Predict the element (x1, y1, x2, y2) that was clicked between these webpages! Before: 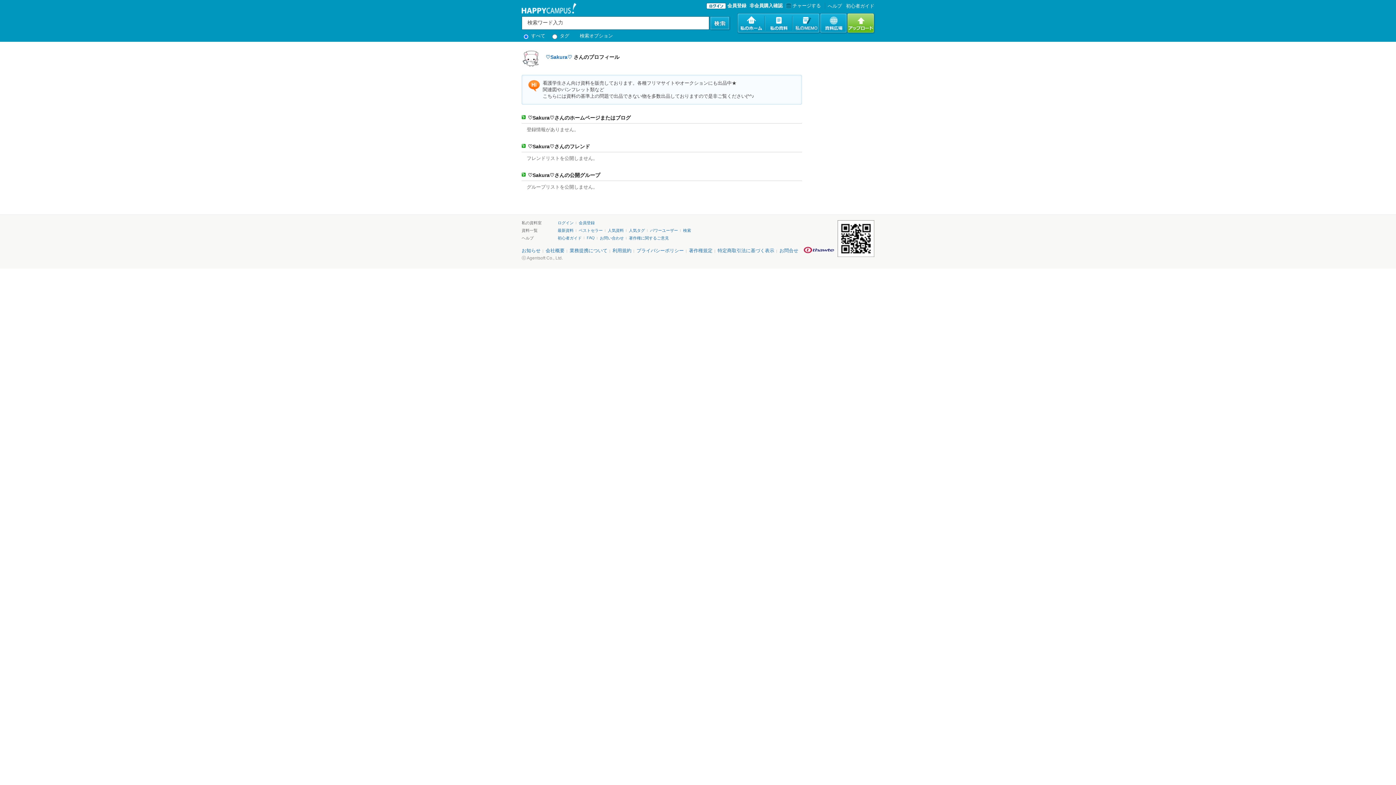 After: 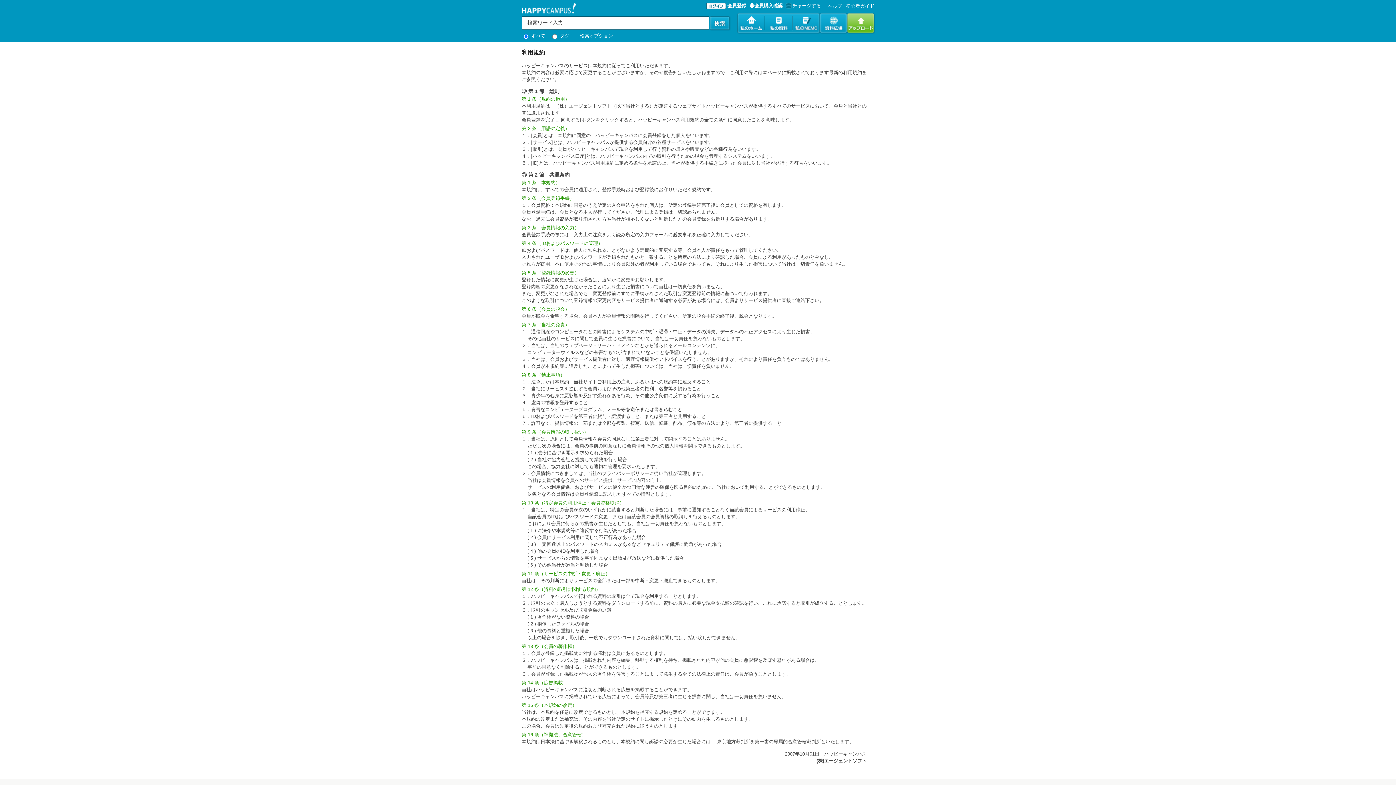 Action: label: 利用規約 bbox: (612, 248, 631, 253)